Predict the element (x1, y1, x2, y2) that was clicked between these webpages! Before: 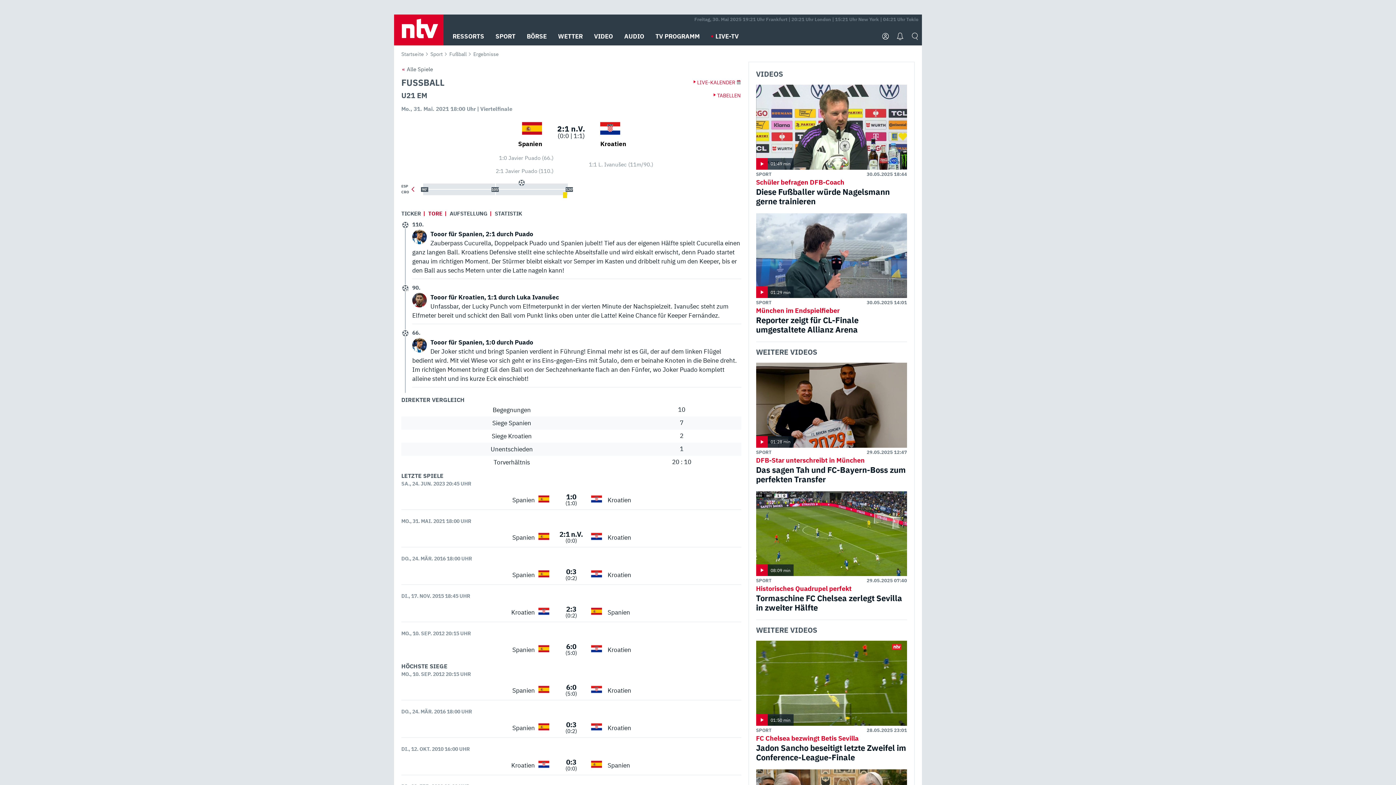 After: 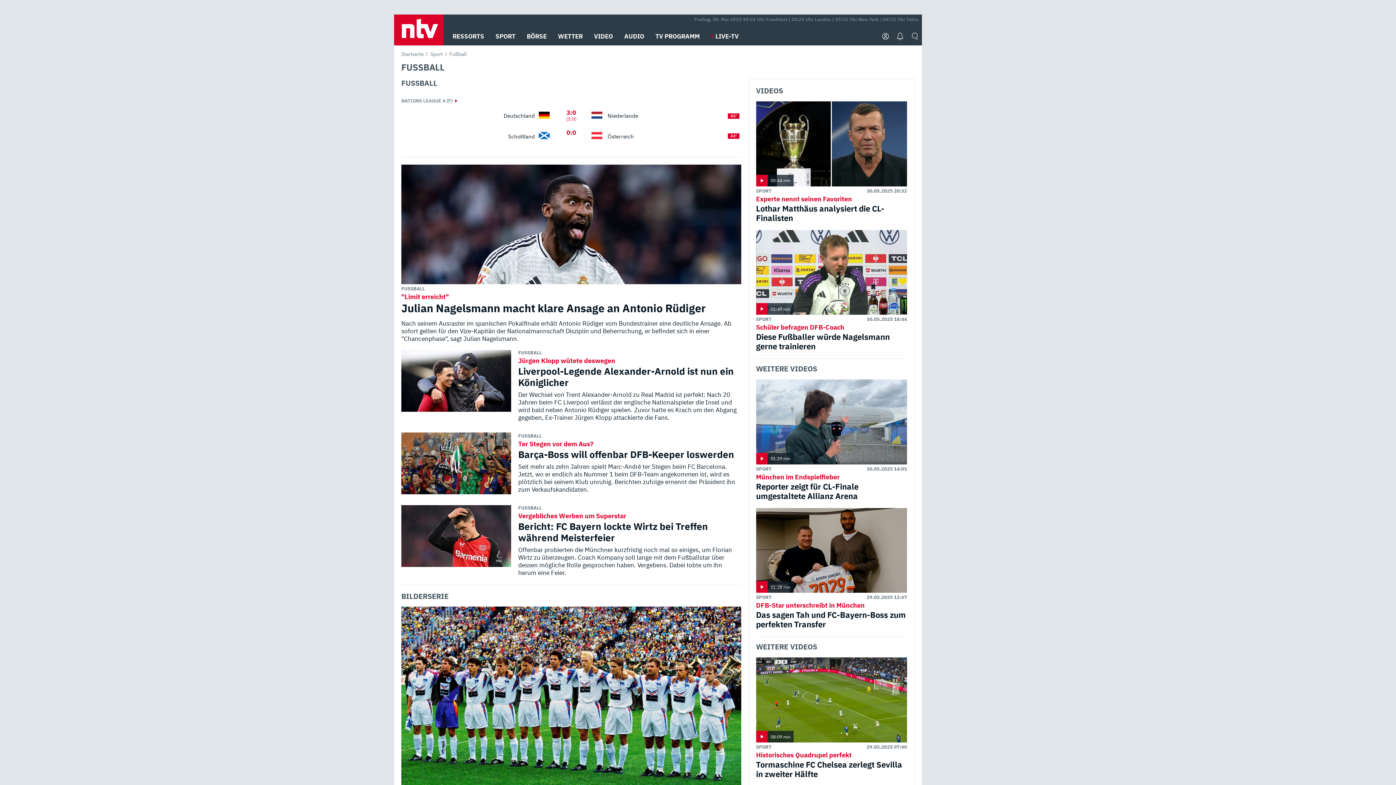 Action: label: Fußball bbox: (449, 50, 466, 57)